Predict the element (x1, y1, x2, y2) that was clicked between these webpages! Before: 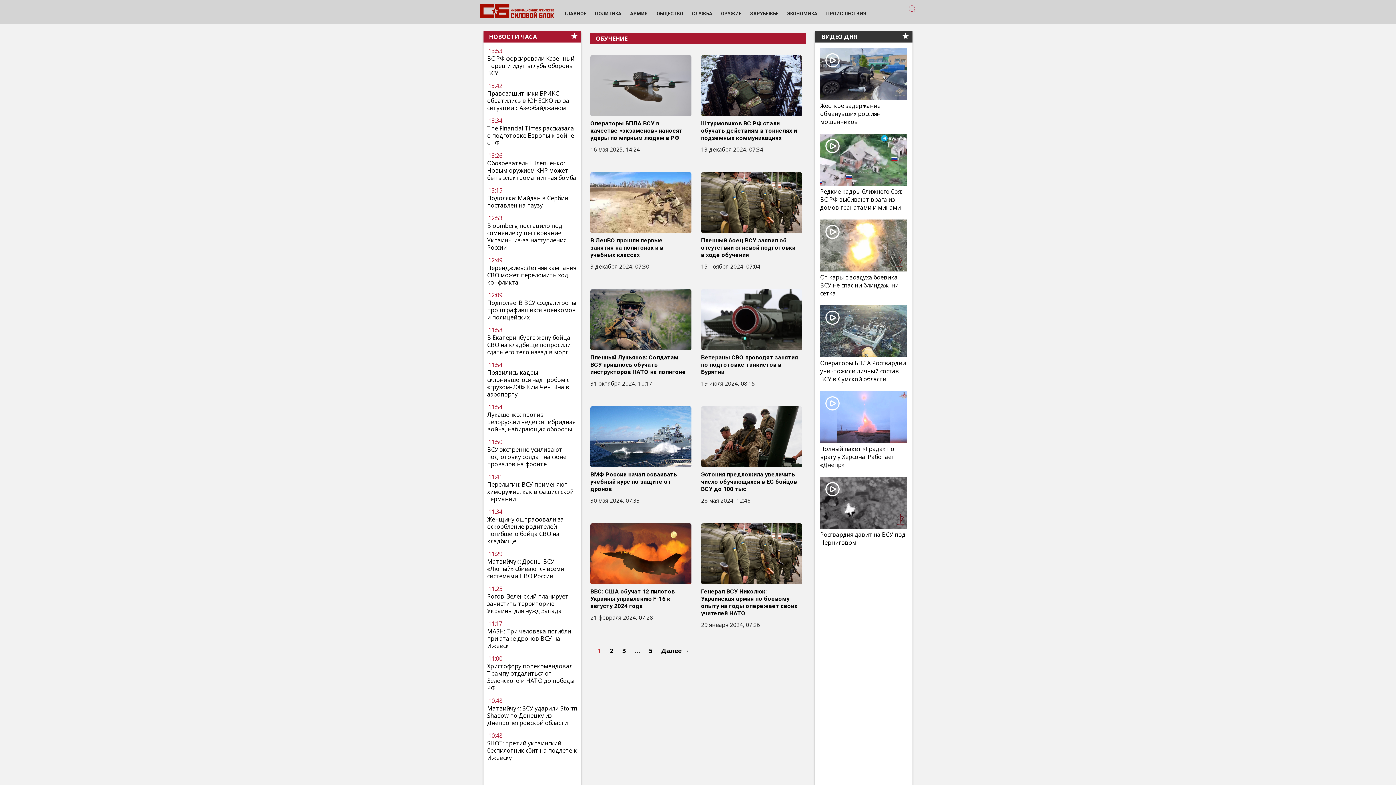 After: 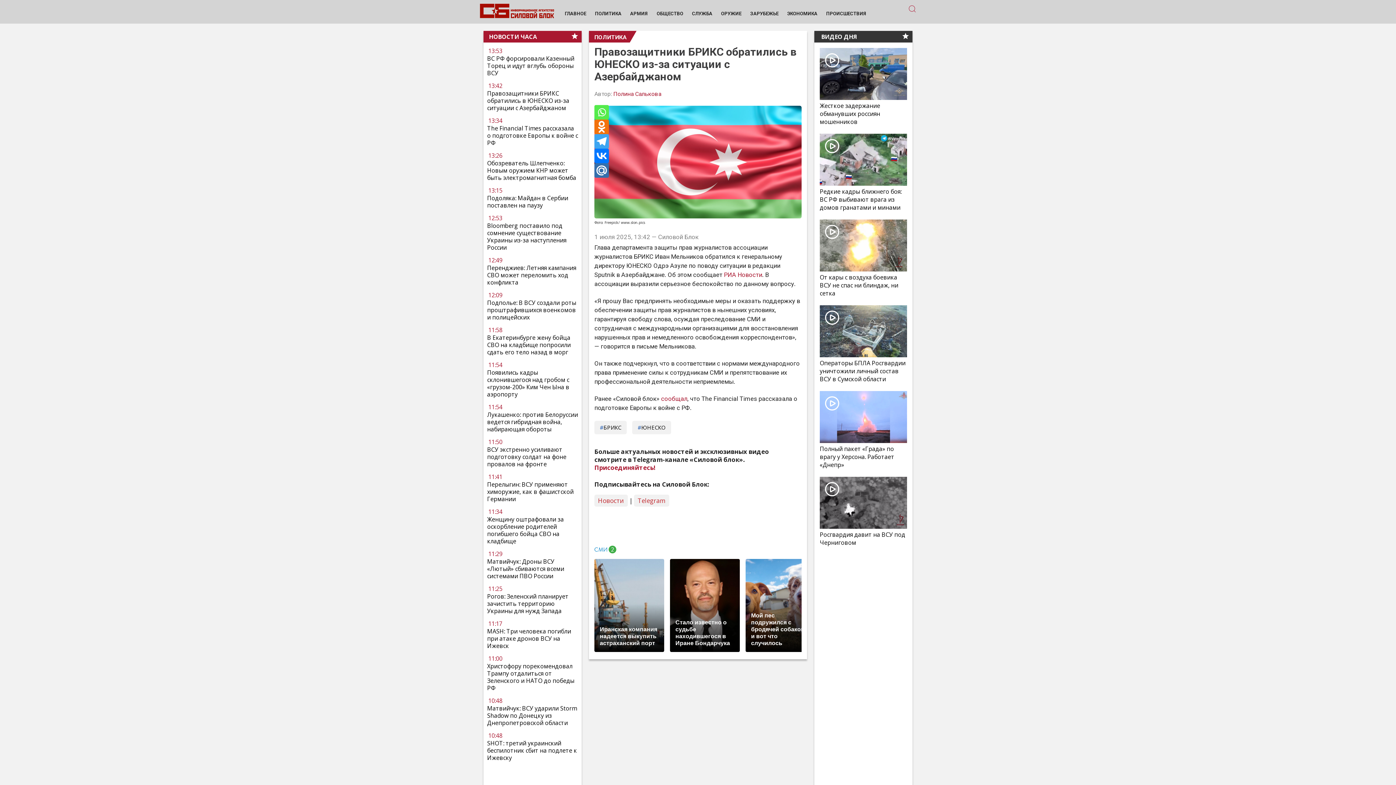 Action: label: Правозащитники БРИКС обратились в ЮНЕСКО из-за ситуации с Азербайджаном bbox: (487, 89, 577, 111)